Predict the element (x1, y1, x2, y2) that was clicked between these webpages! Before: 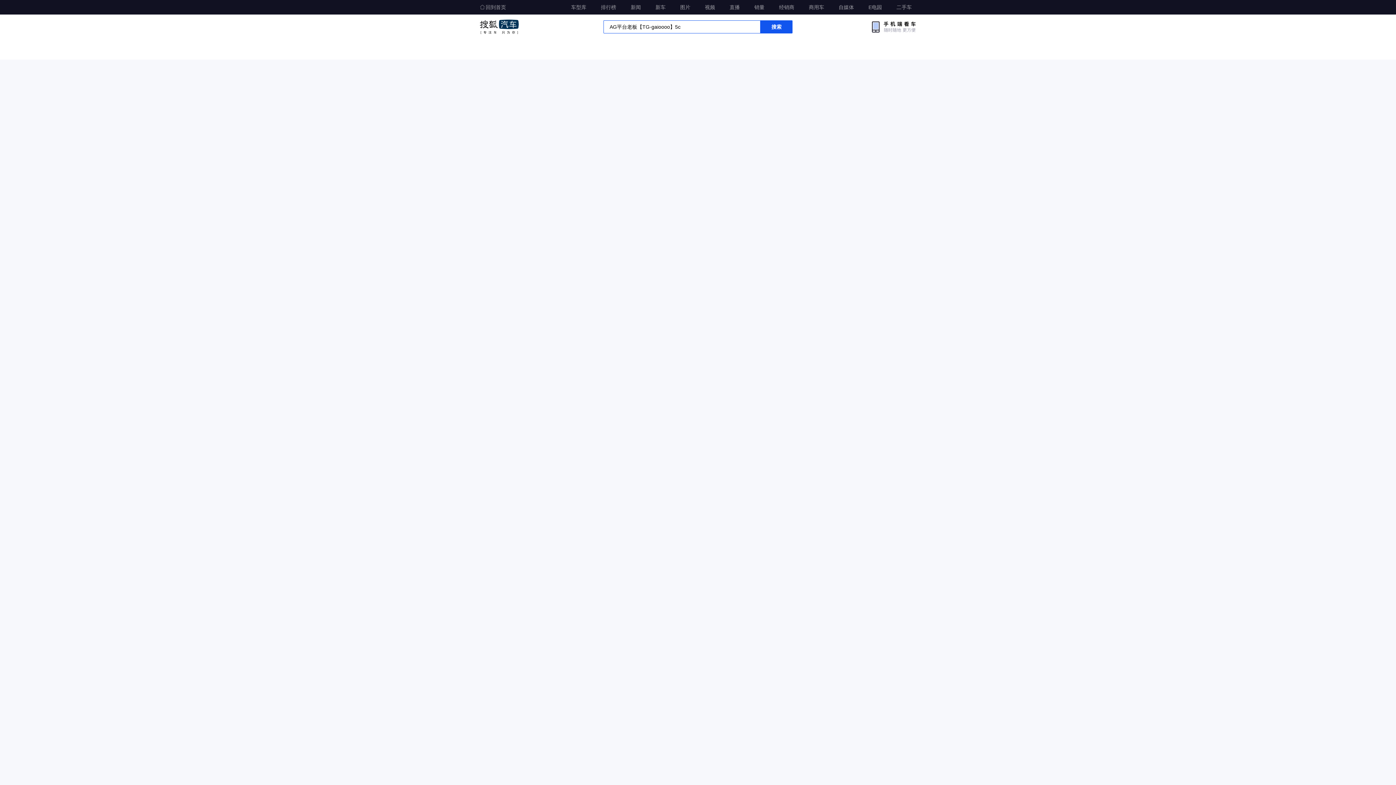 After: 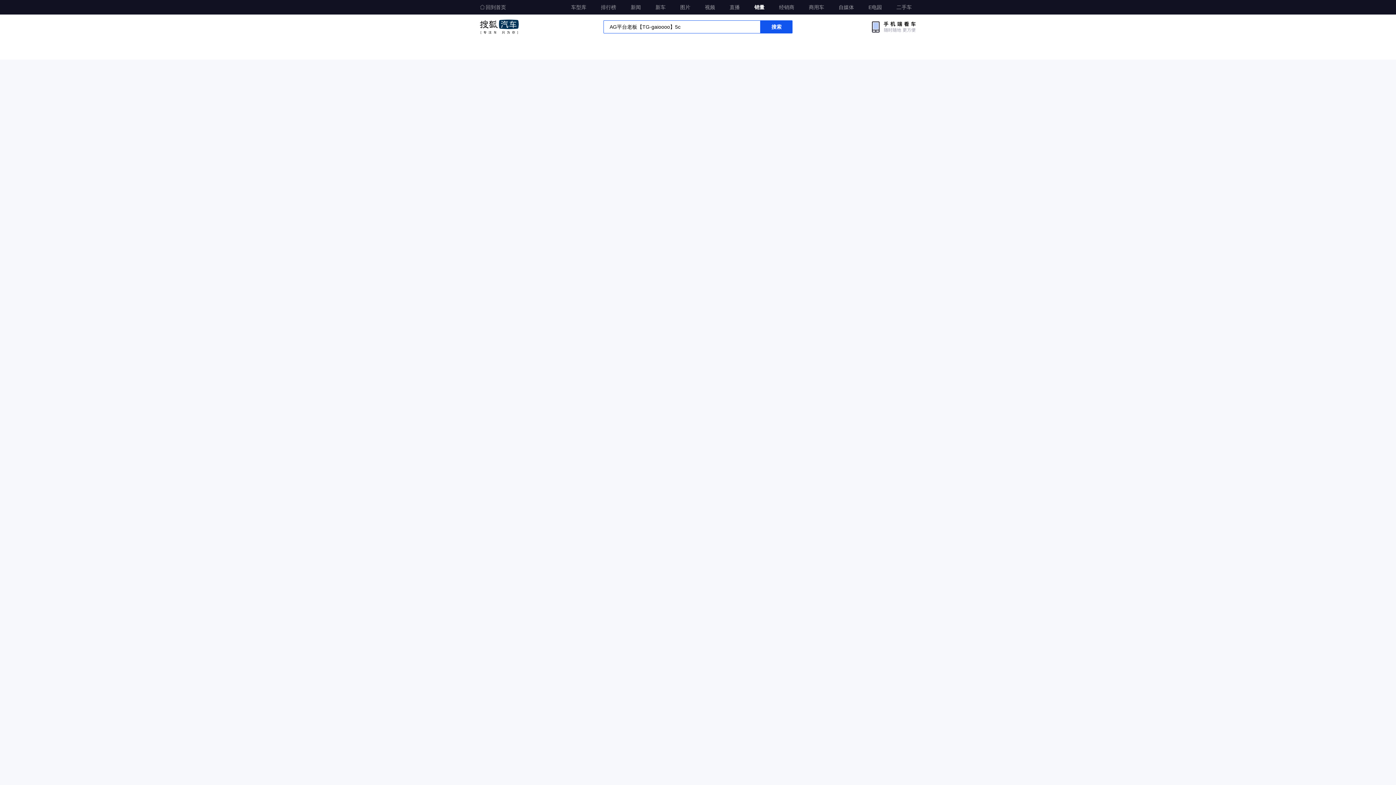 Action: bbox: (750, 0, 769, 13) label: 销量